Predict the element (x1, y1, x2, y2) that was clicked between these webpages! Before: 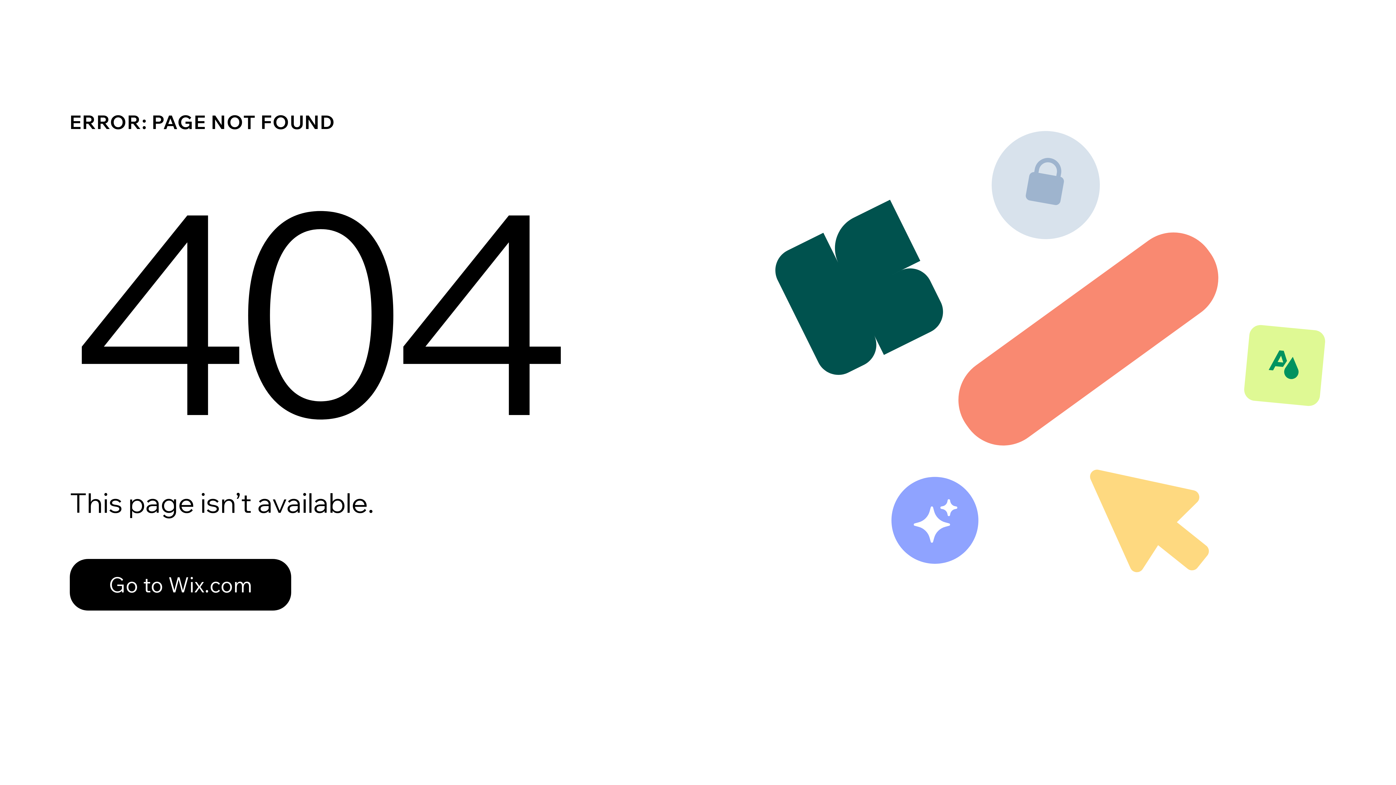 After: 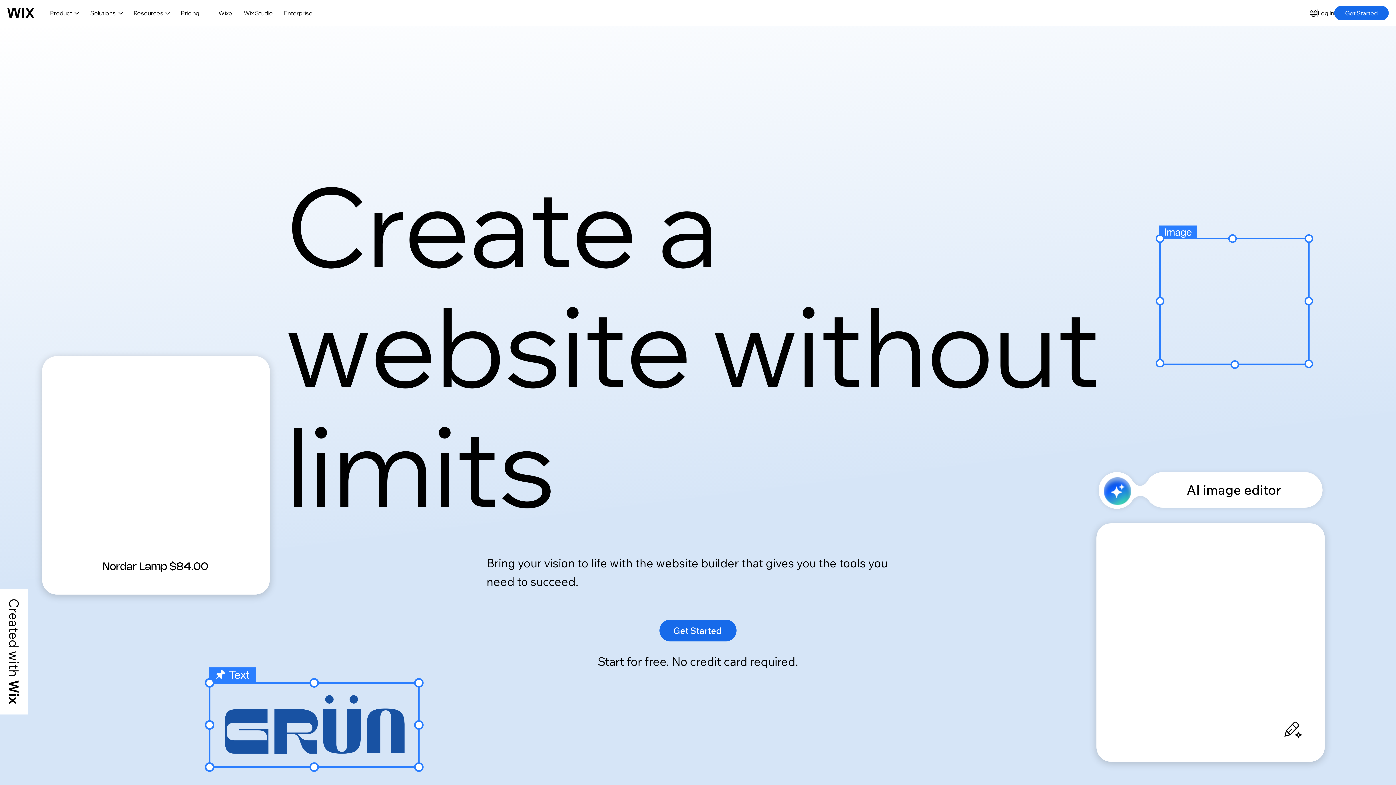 Action: label: Go to Wix.com bbox: (69, 559, 291, 610)